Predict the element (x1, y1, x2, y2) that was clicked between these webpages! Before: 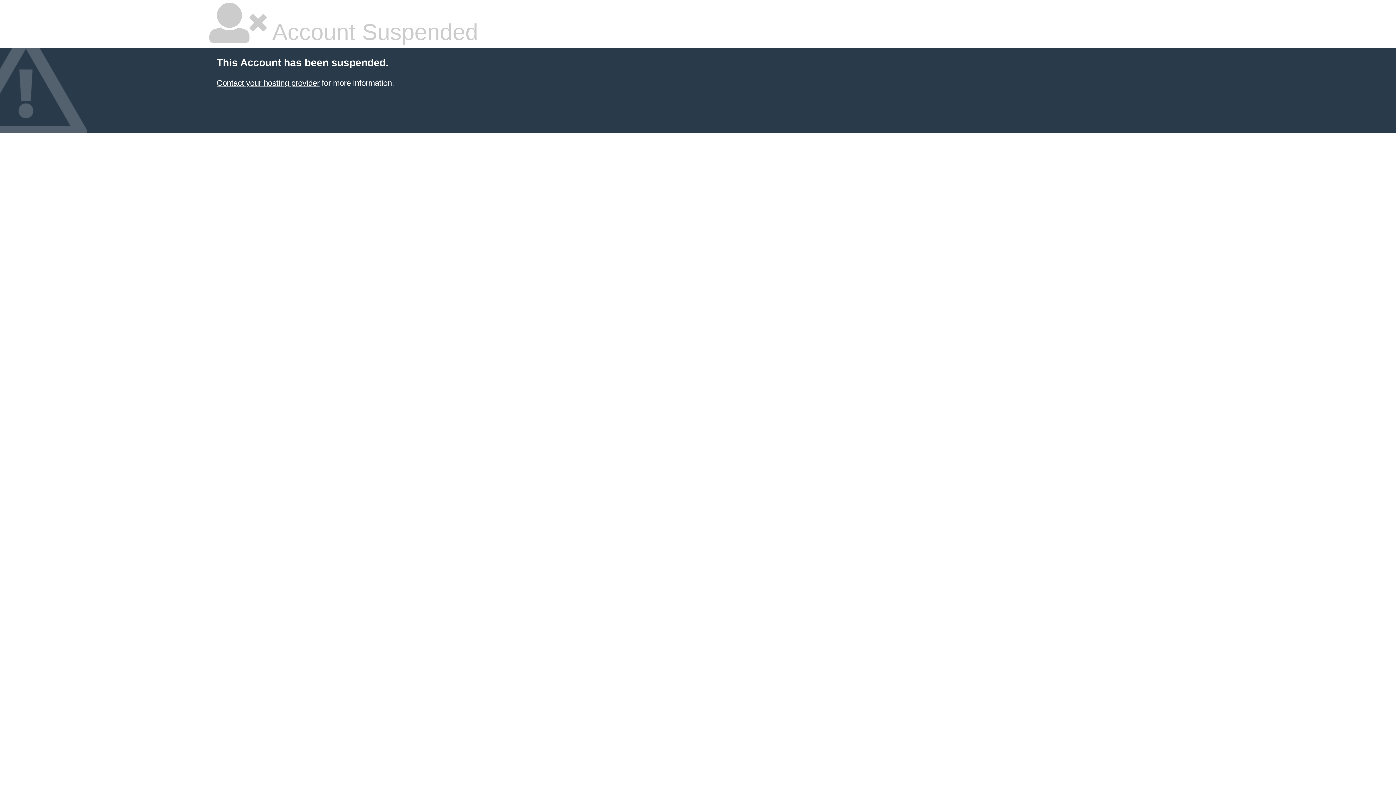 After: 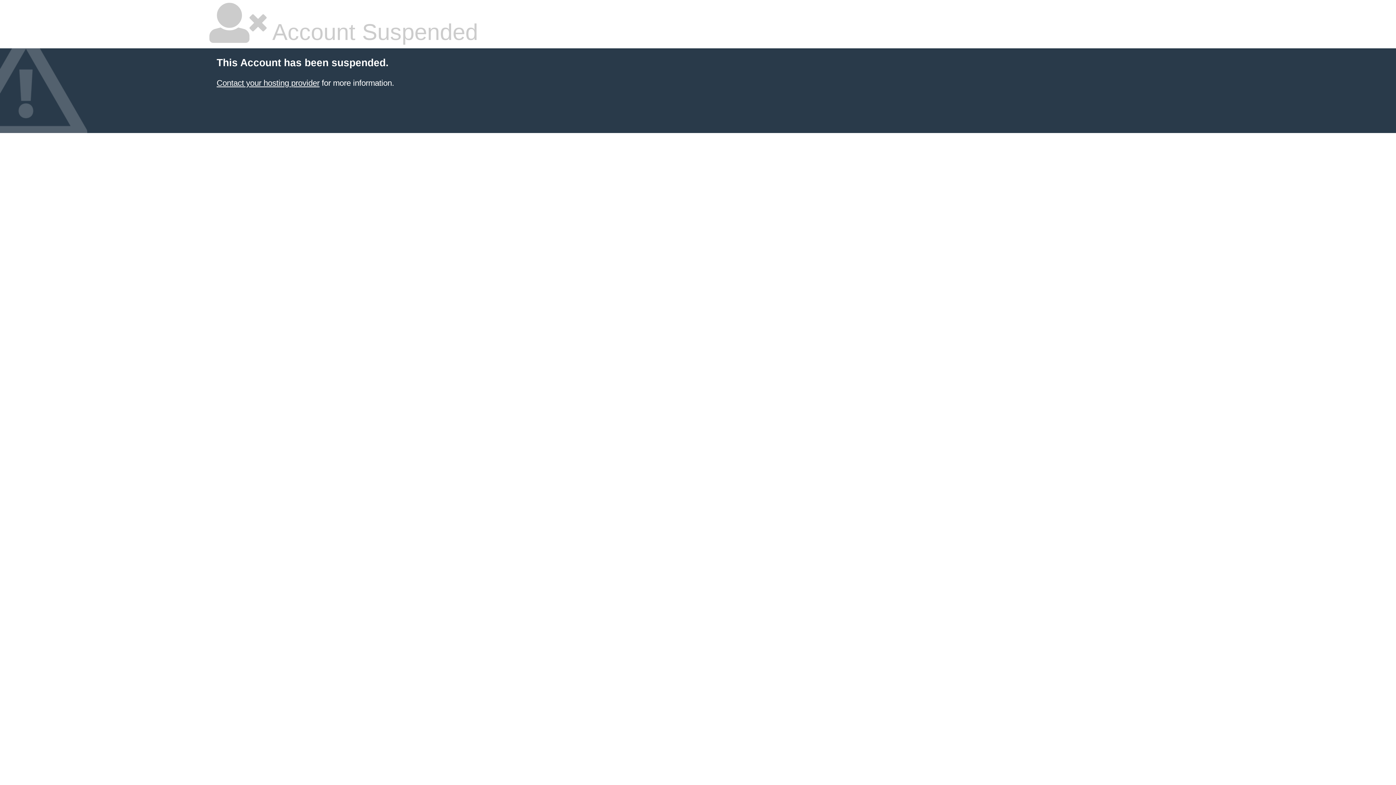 Action: label: Contact your hosting provider bbox: (216, 78, 319, 87)